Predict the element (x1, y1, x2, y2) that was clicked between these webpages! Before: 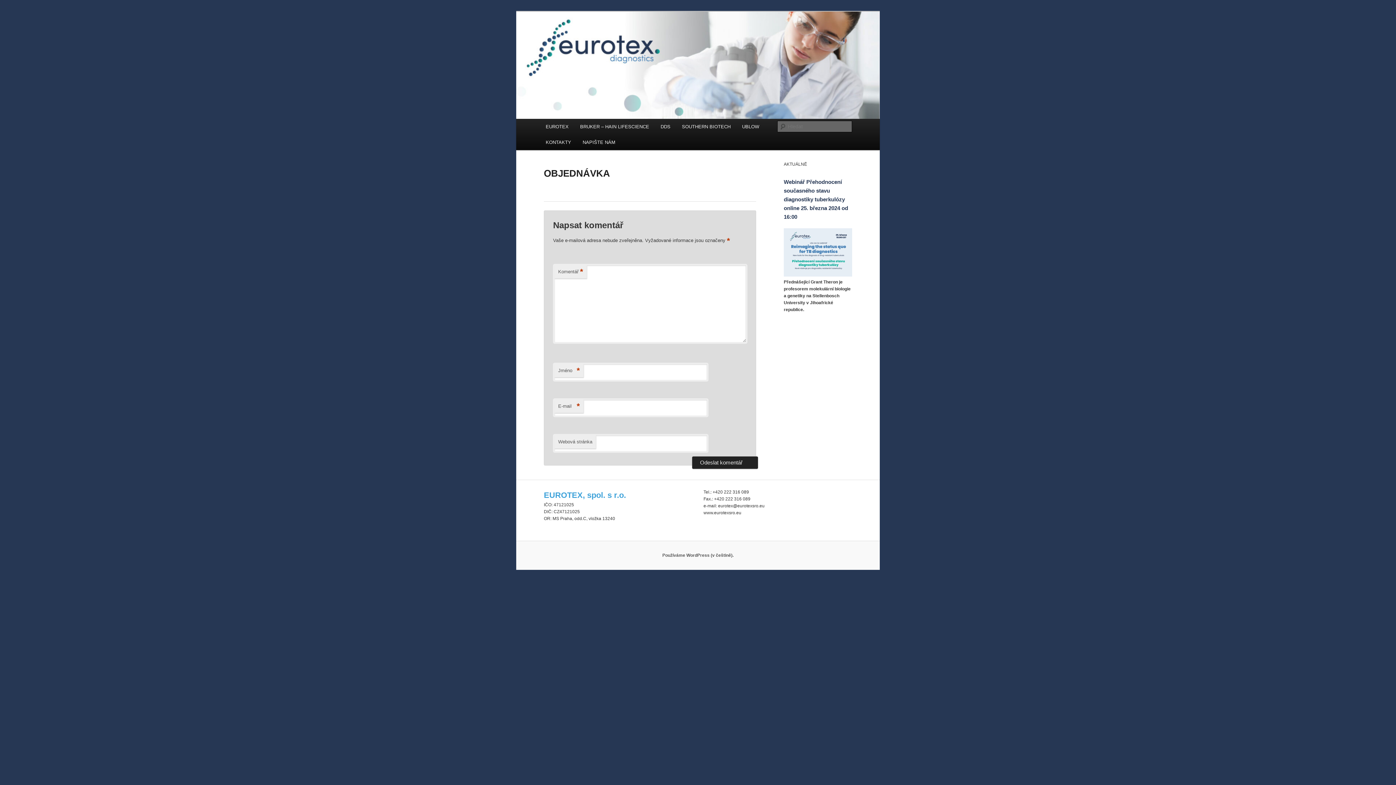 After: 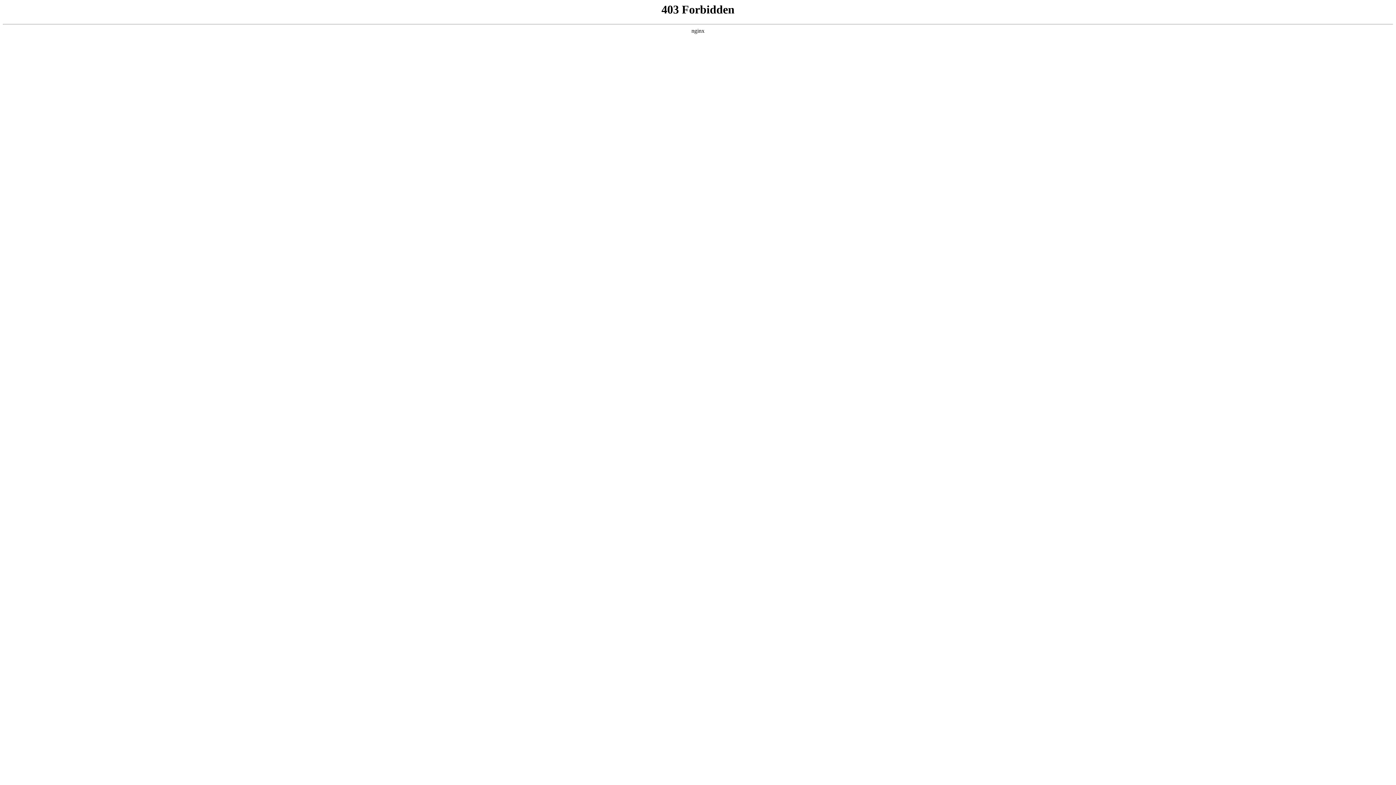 Action: bbox: (662, 553, 733, 558) label: Používáme WordPress (v češtině).